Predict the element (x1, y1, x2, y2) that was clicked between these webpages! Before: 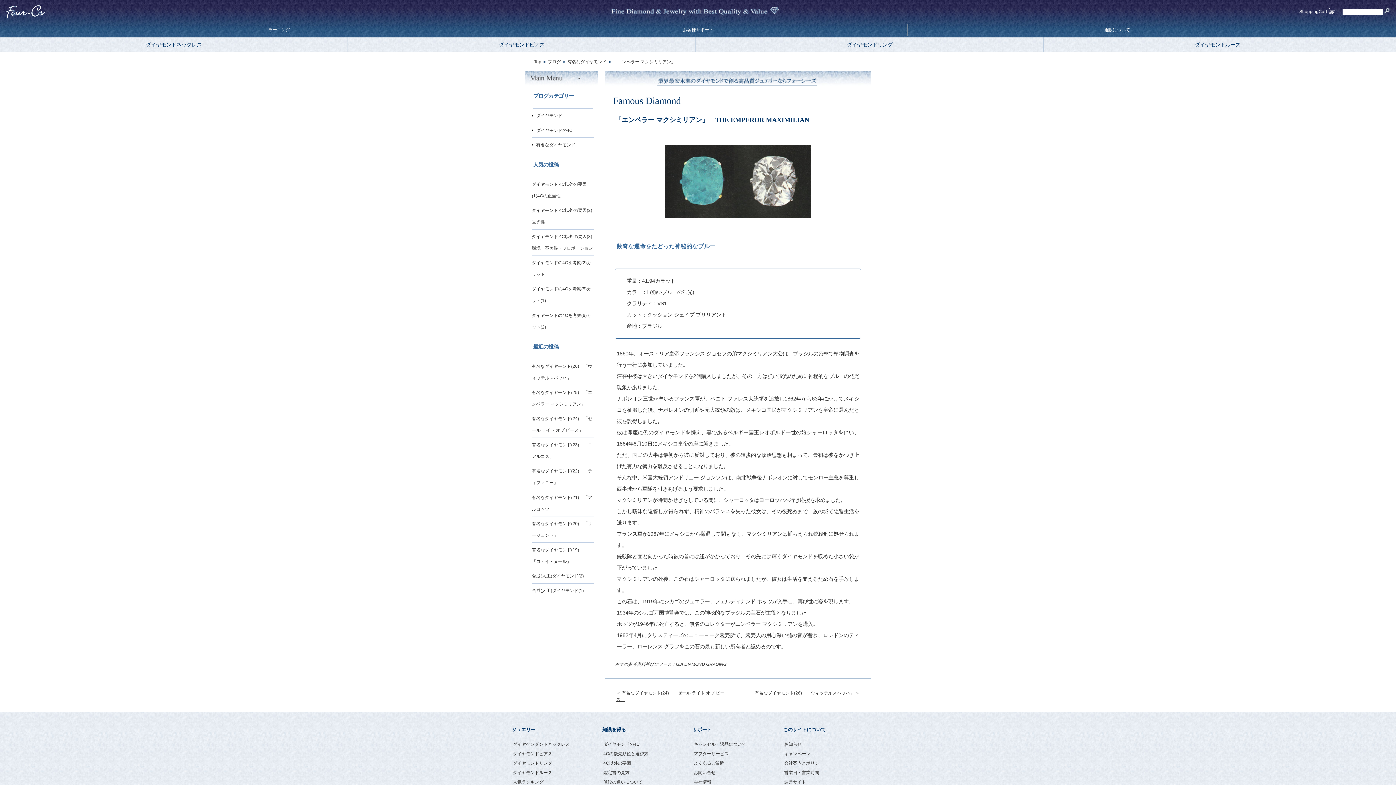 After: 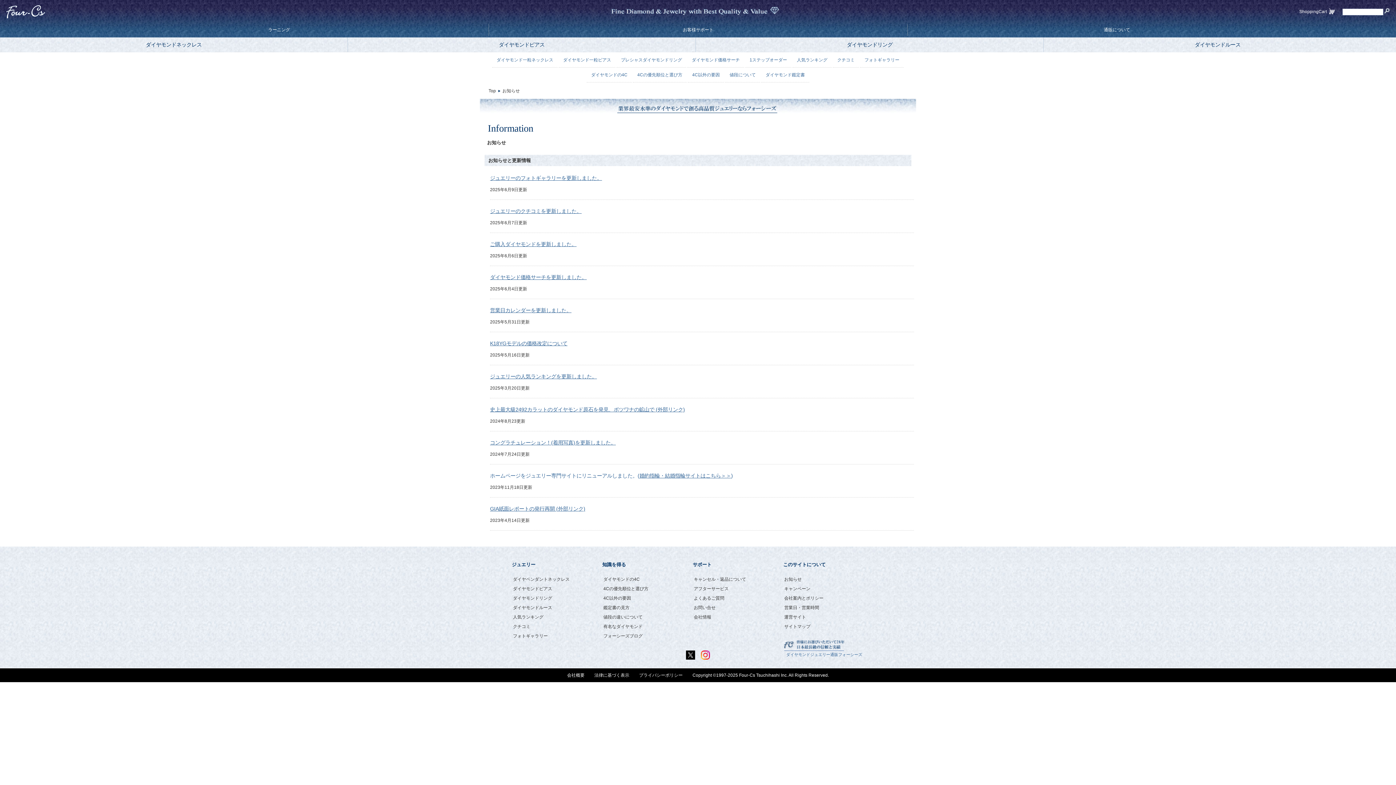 Action: bbox: (784, 742, 801, 747) label: お知らせ